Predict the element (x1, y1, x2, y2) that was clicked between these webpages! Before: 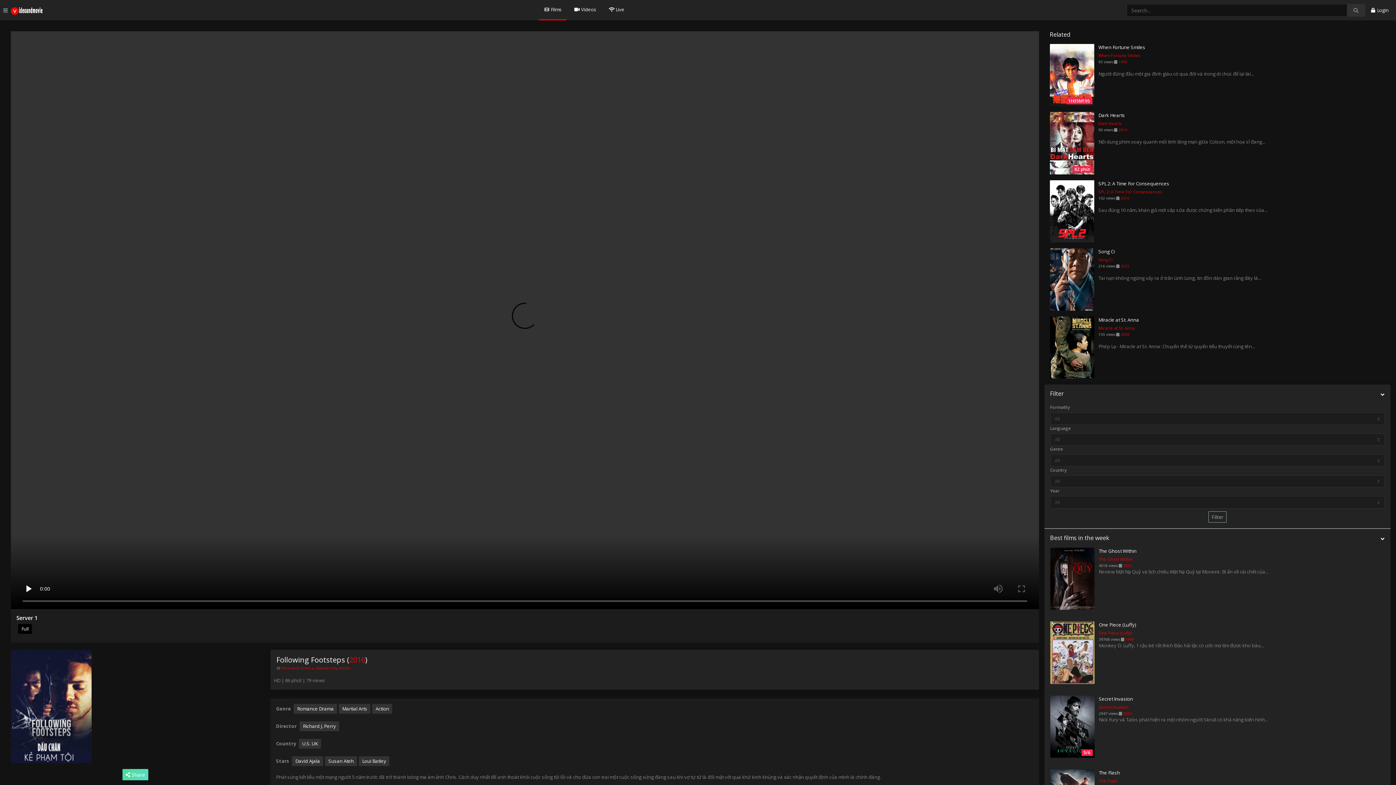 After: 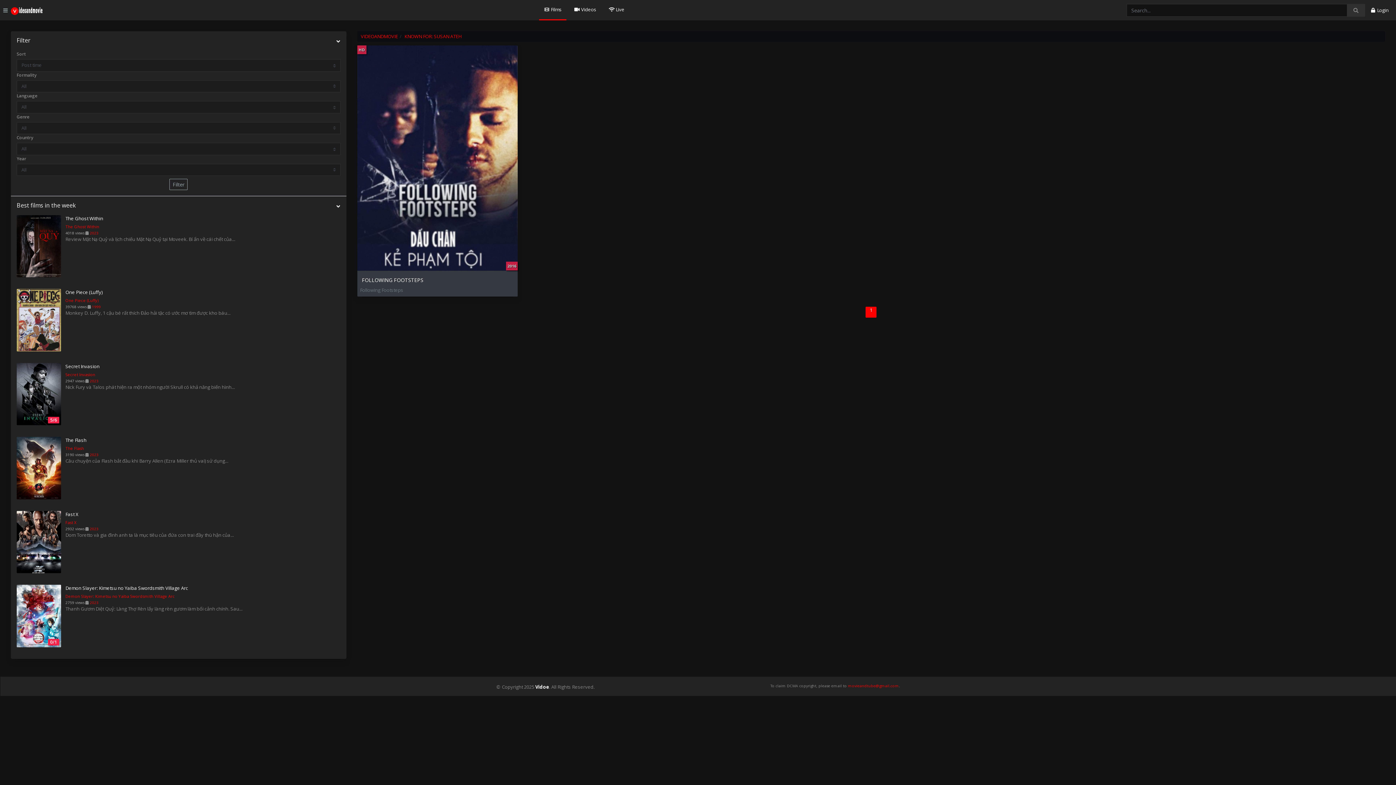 Action: label: Susan Ateh bbox: (325, 756, 357, 766)